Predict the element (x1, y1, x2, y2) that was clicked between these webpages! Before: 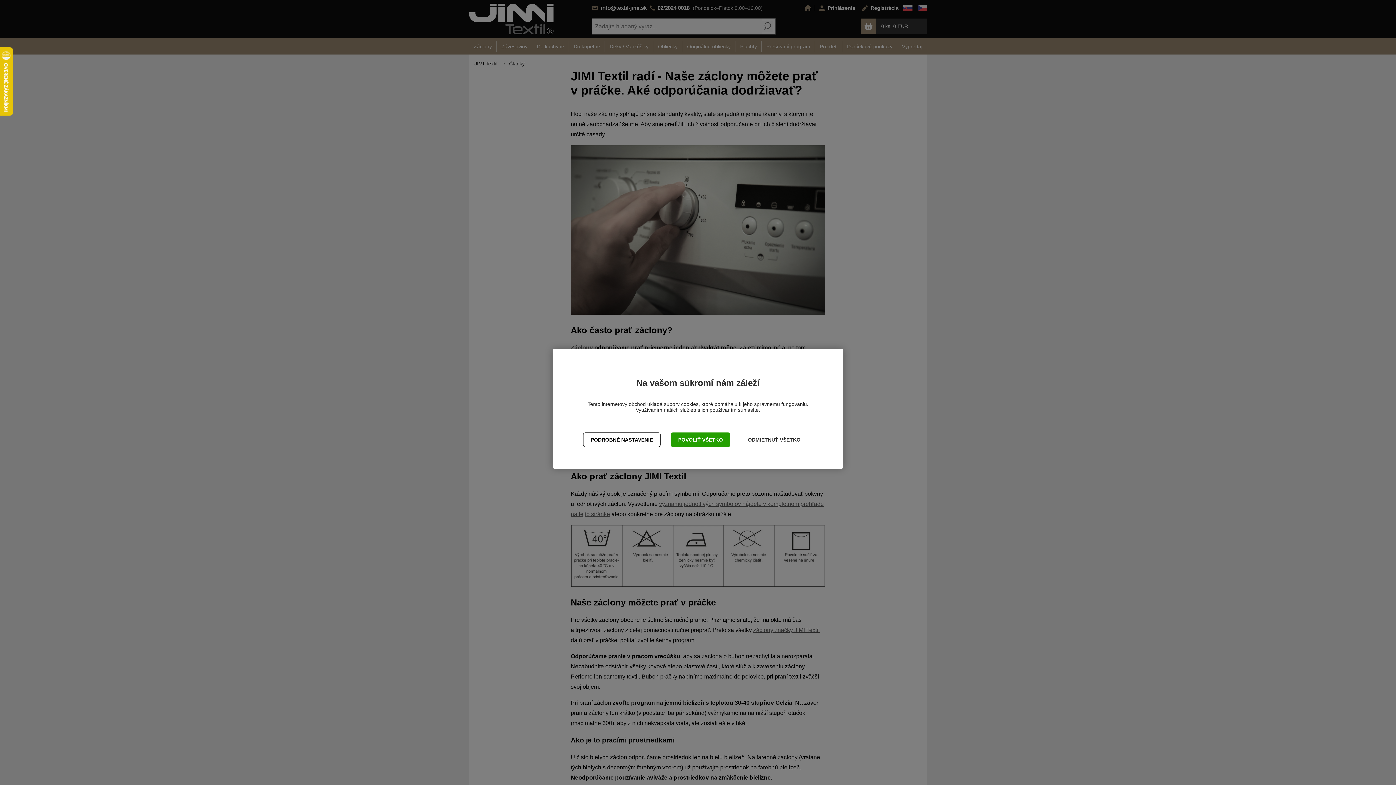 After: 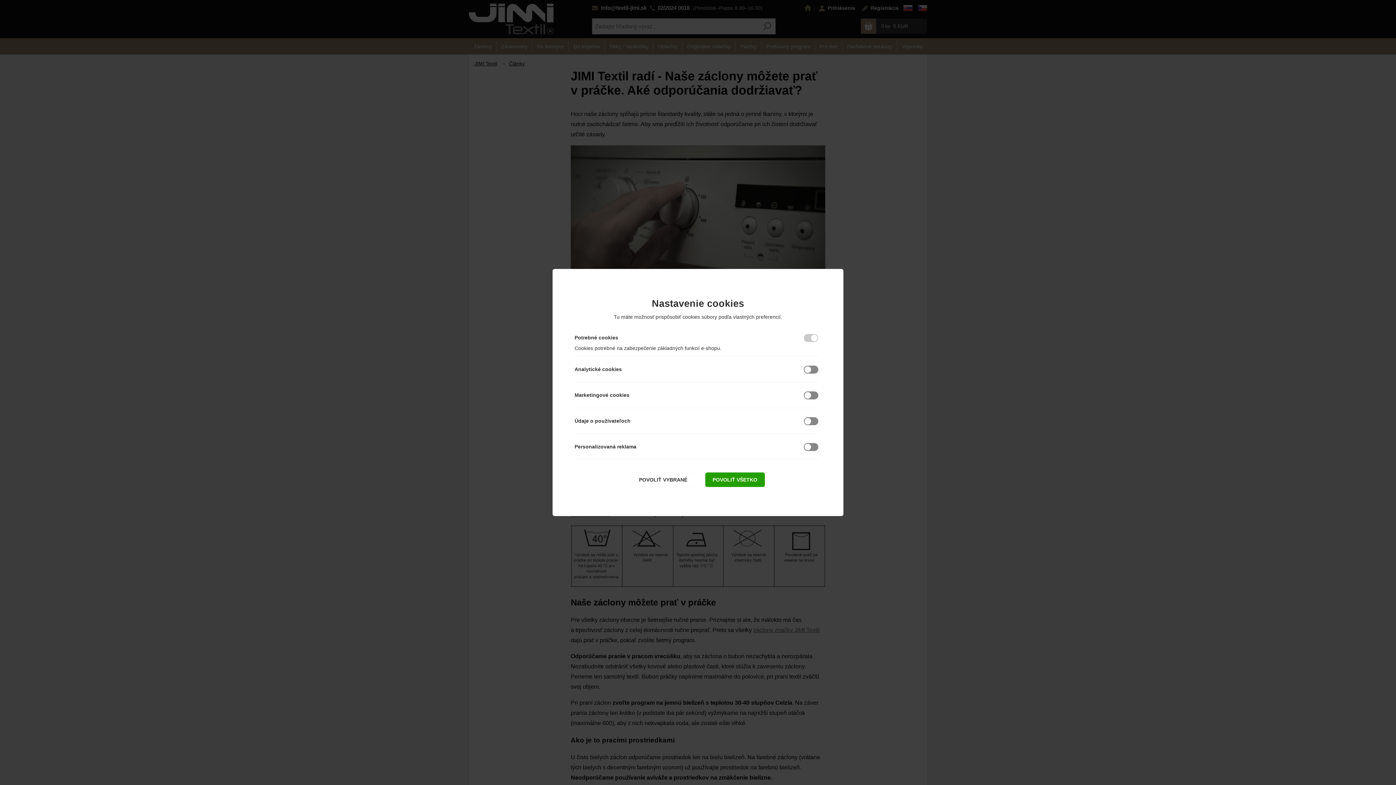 Action: label: PODROBNÉ NASTAVENIE bbox: (583, 432, 660, 447)